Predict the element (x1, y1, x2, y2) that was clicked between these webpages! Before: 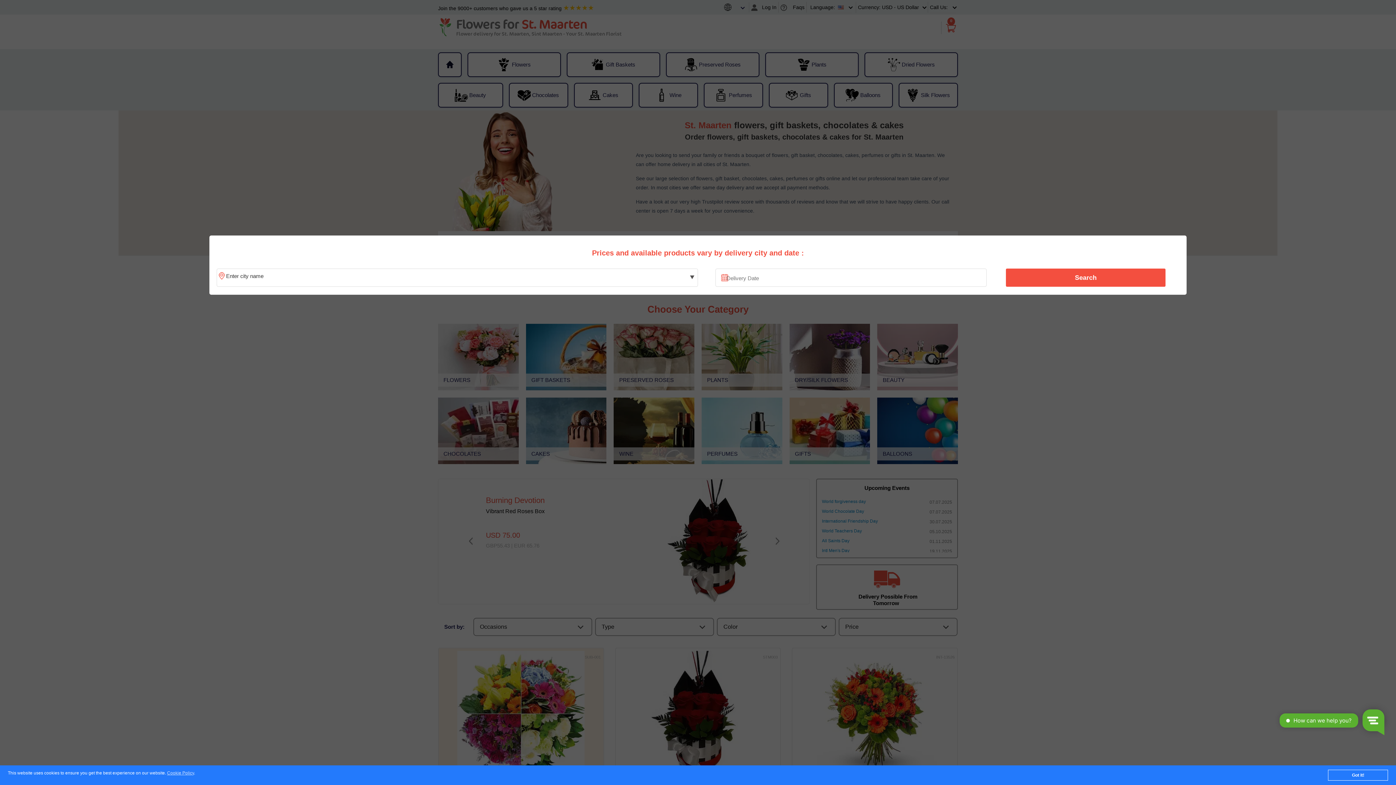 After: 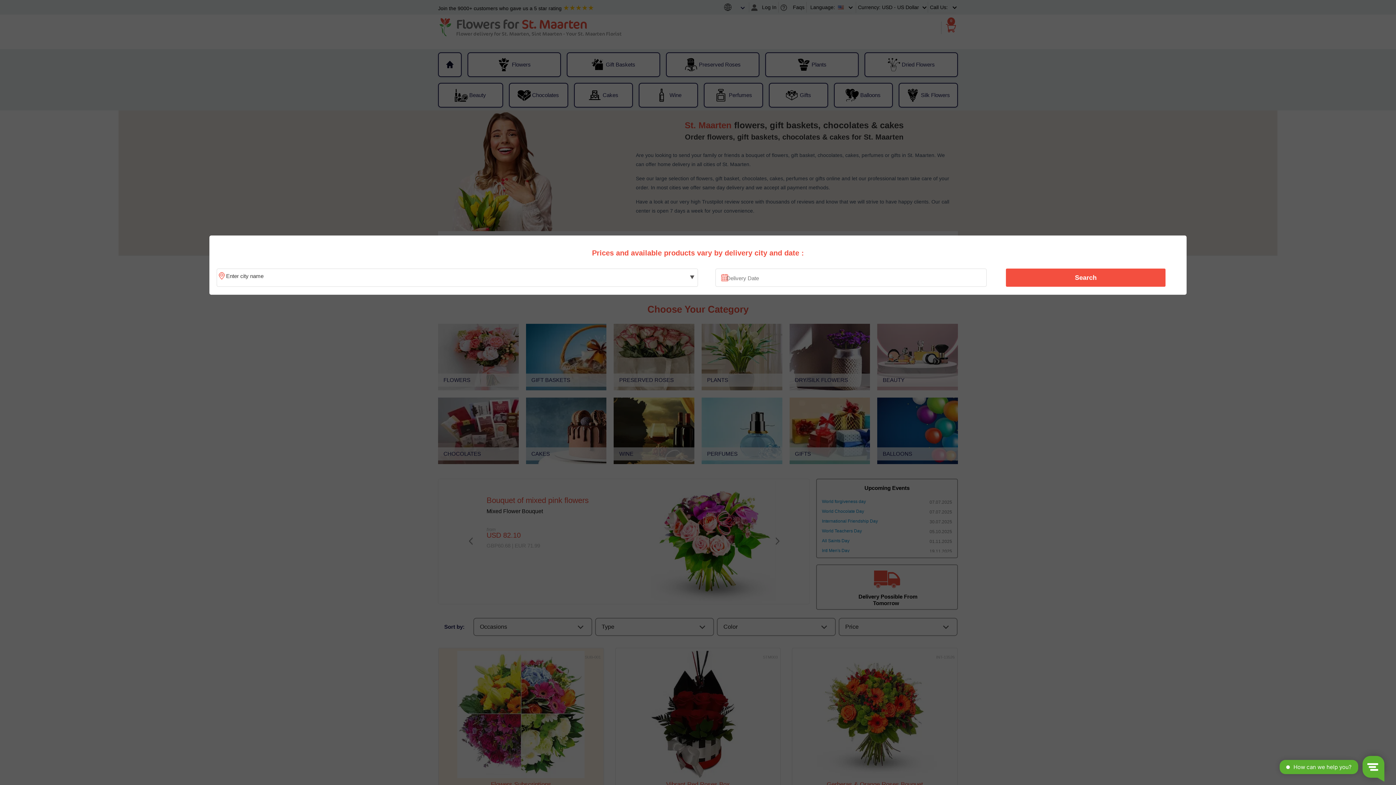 Action: label: Got it! bbox: (1328, 770, 1388, 781)